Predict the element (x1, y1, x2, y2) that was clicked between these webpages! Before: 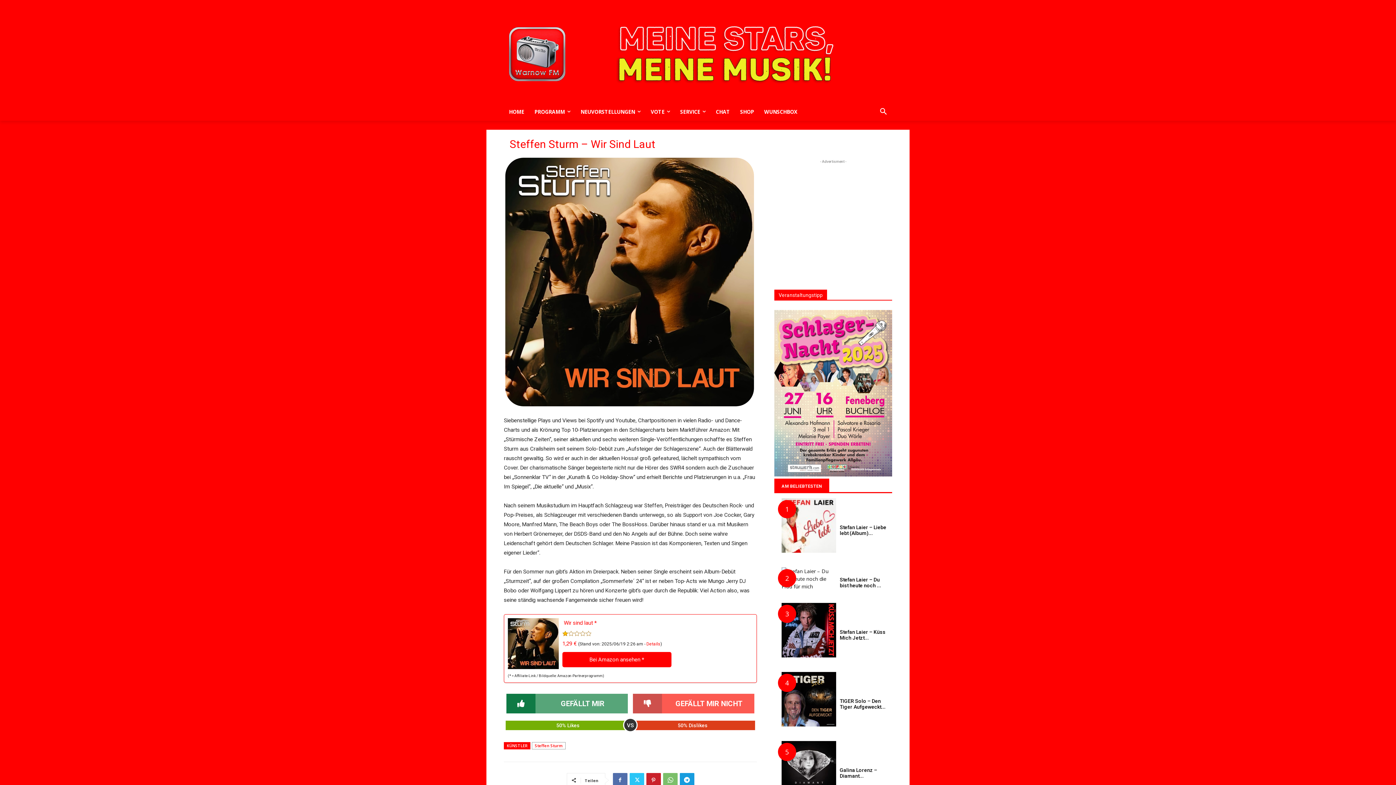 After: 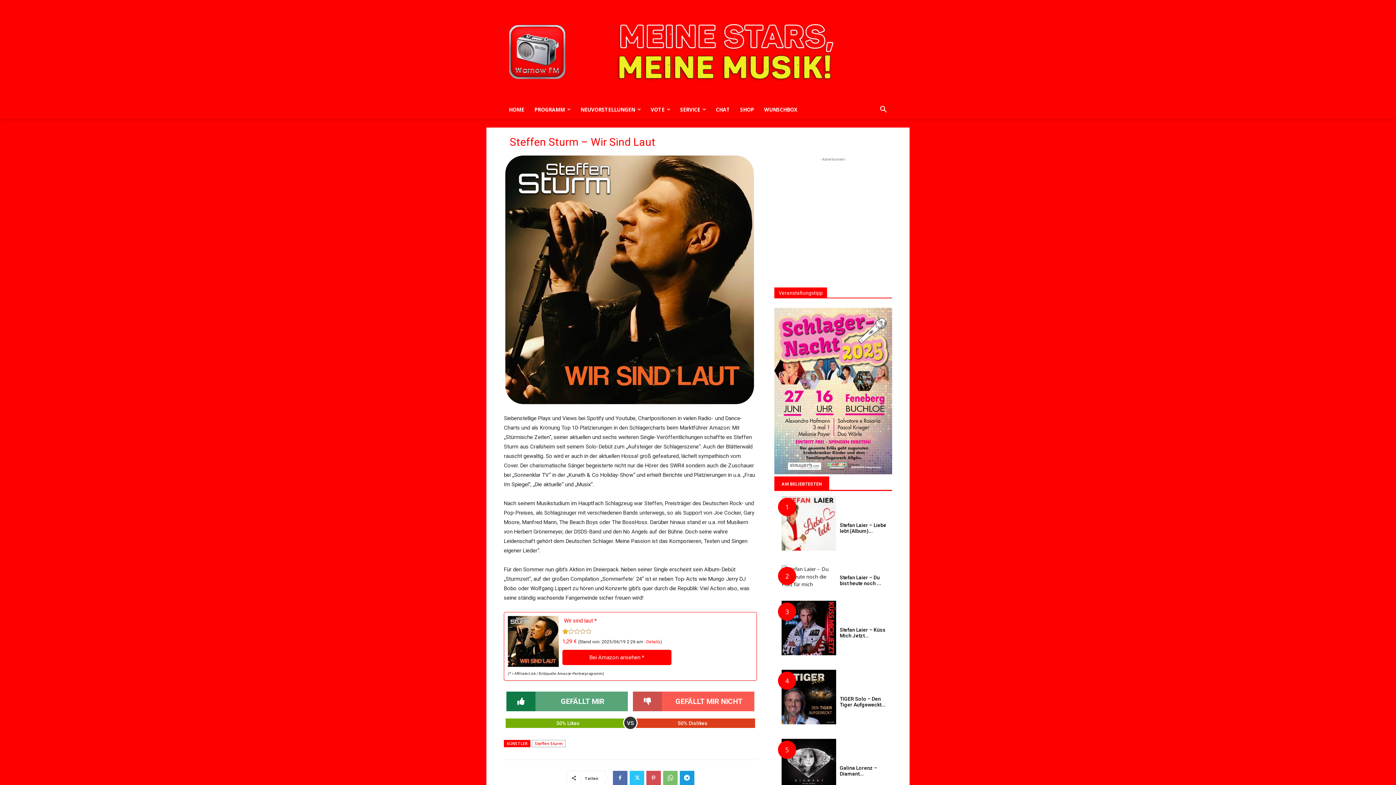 Action: bbox: (646, 773, 660, 787)